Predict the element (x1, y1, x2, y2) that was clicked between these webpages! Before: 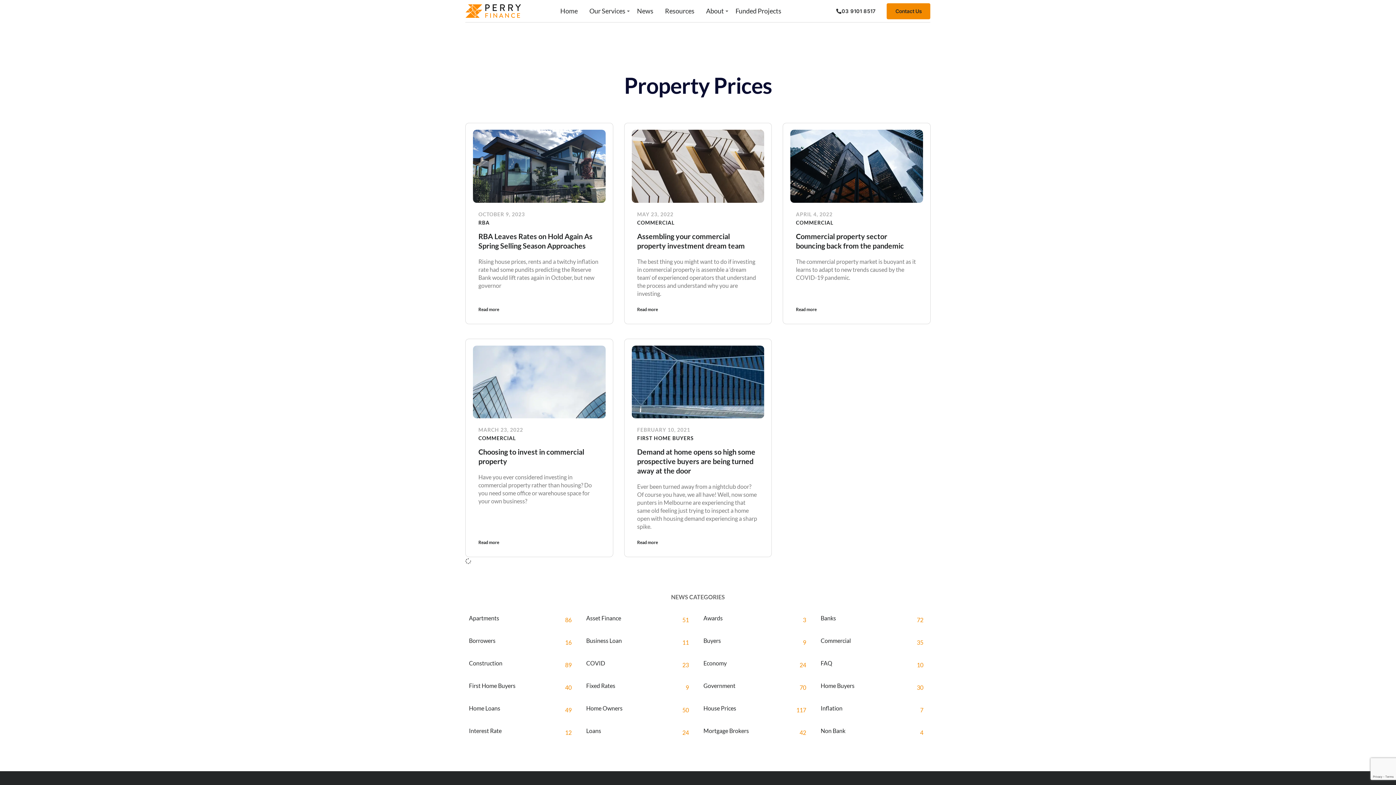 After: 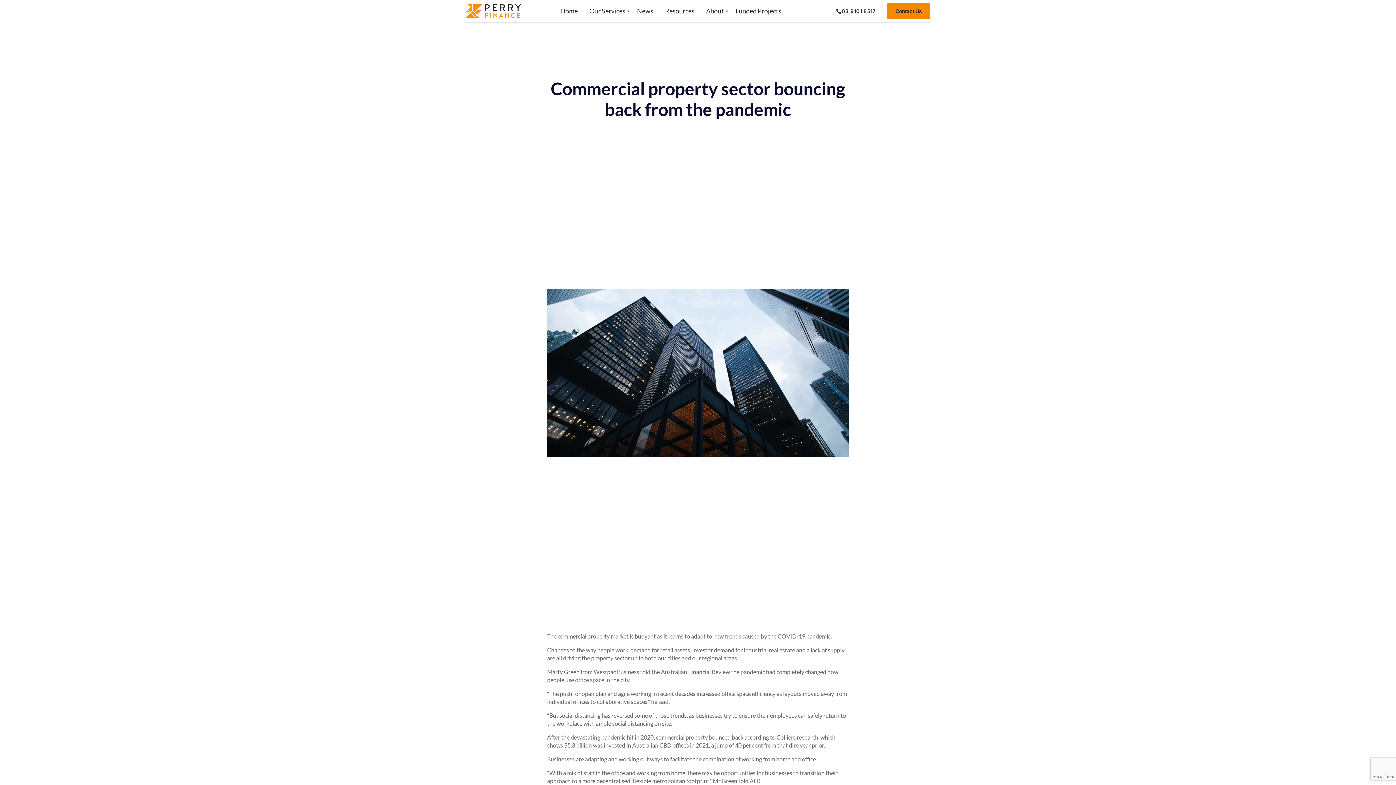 Action: bbox: (790, 129, 923, 202)